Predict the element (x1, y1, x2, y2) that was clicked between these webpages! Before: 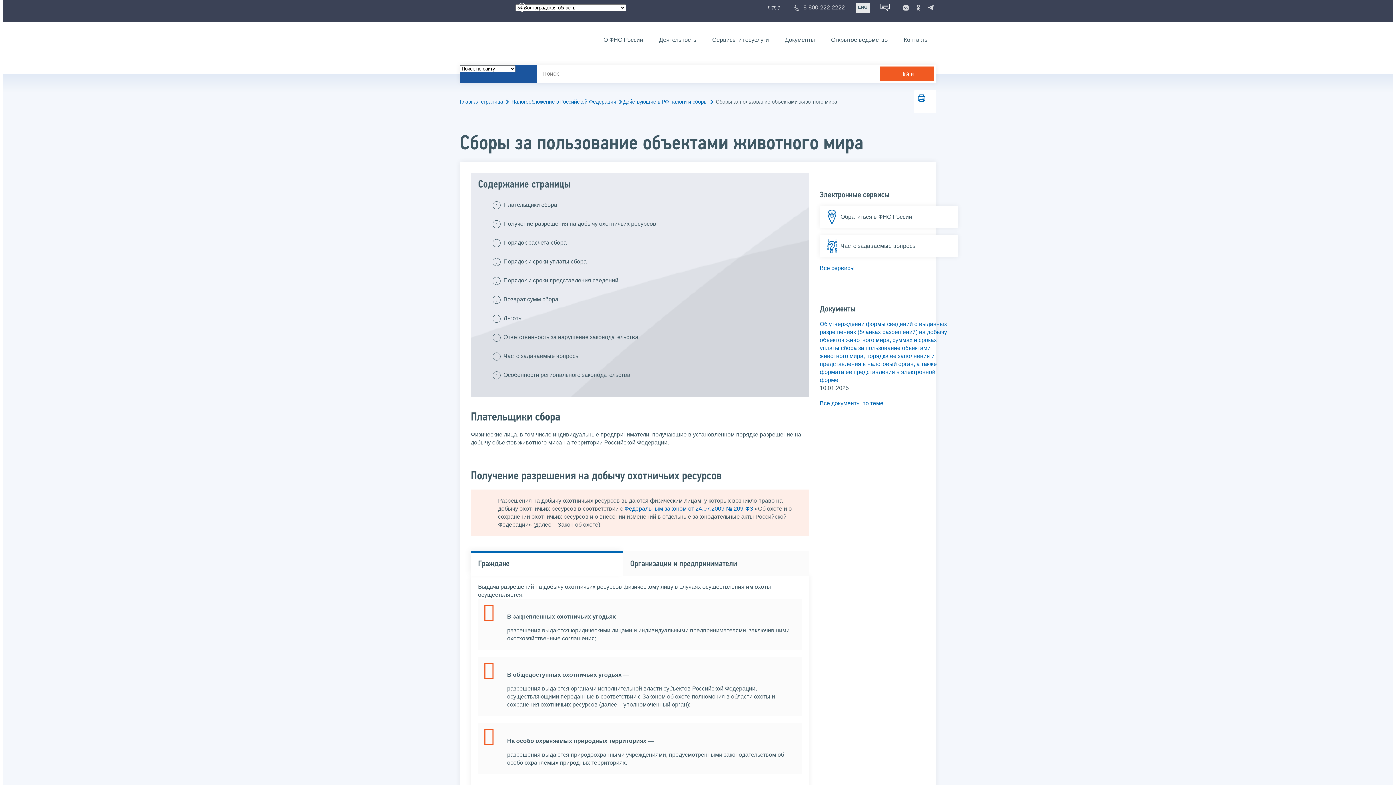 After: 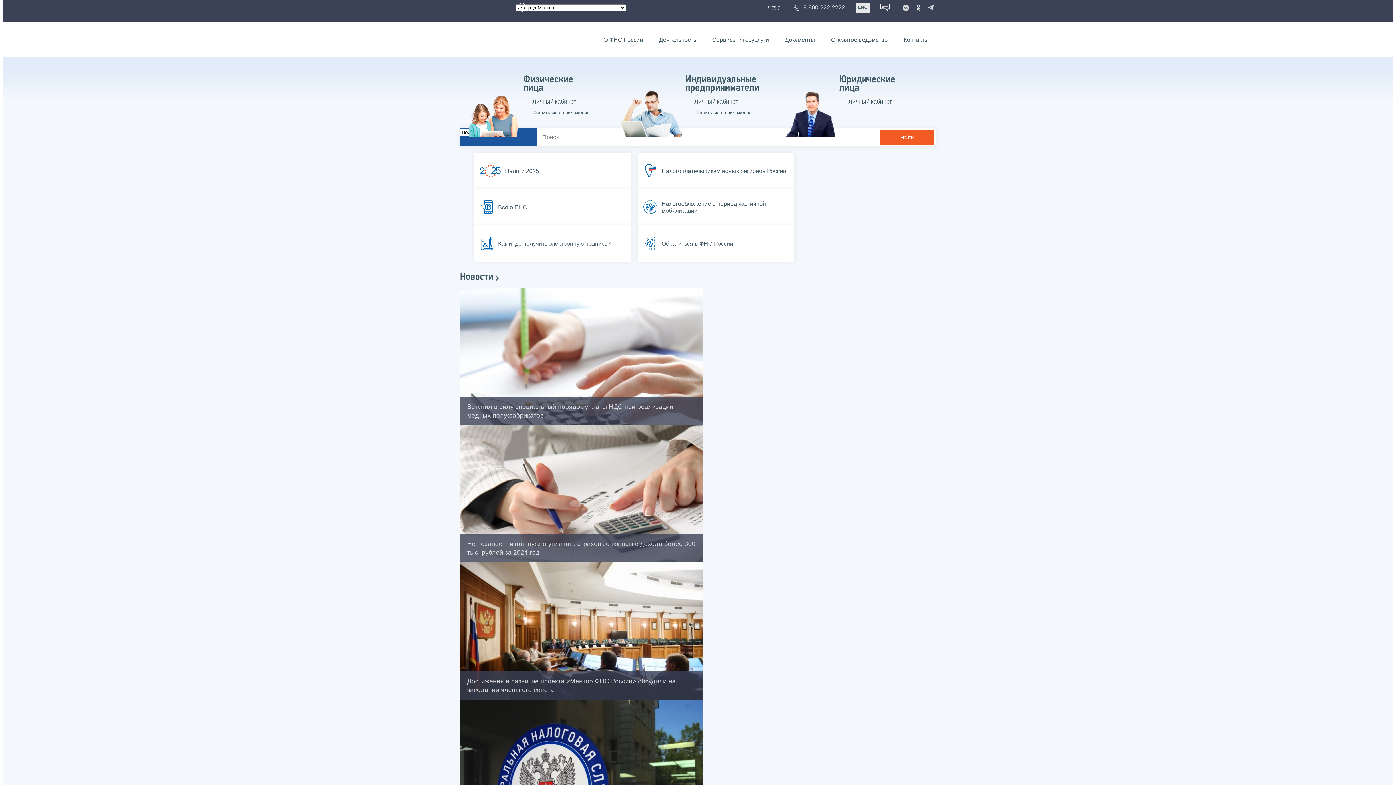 Action: bbox: (460, 29, 532, 49)